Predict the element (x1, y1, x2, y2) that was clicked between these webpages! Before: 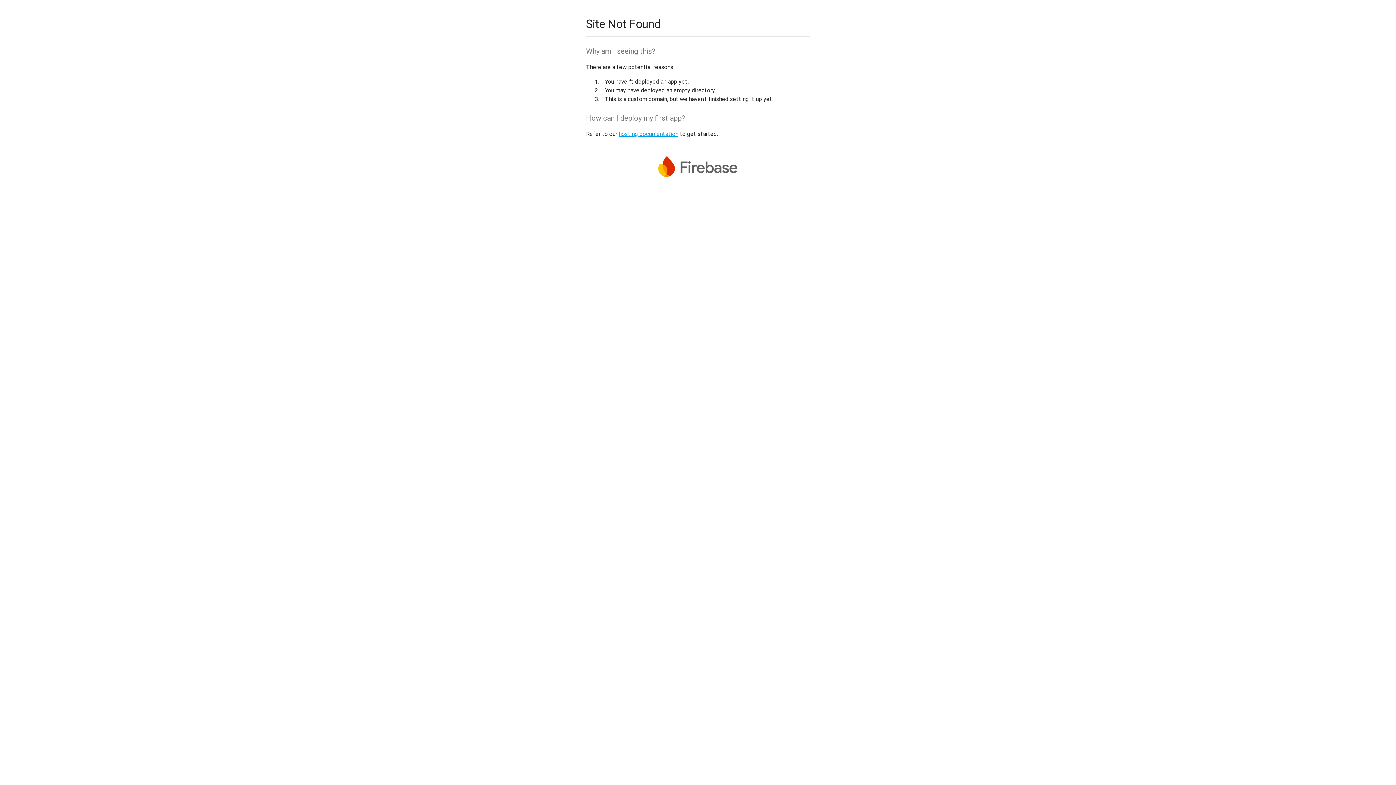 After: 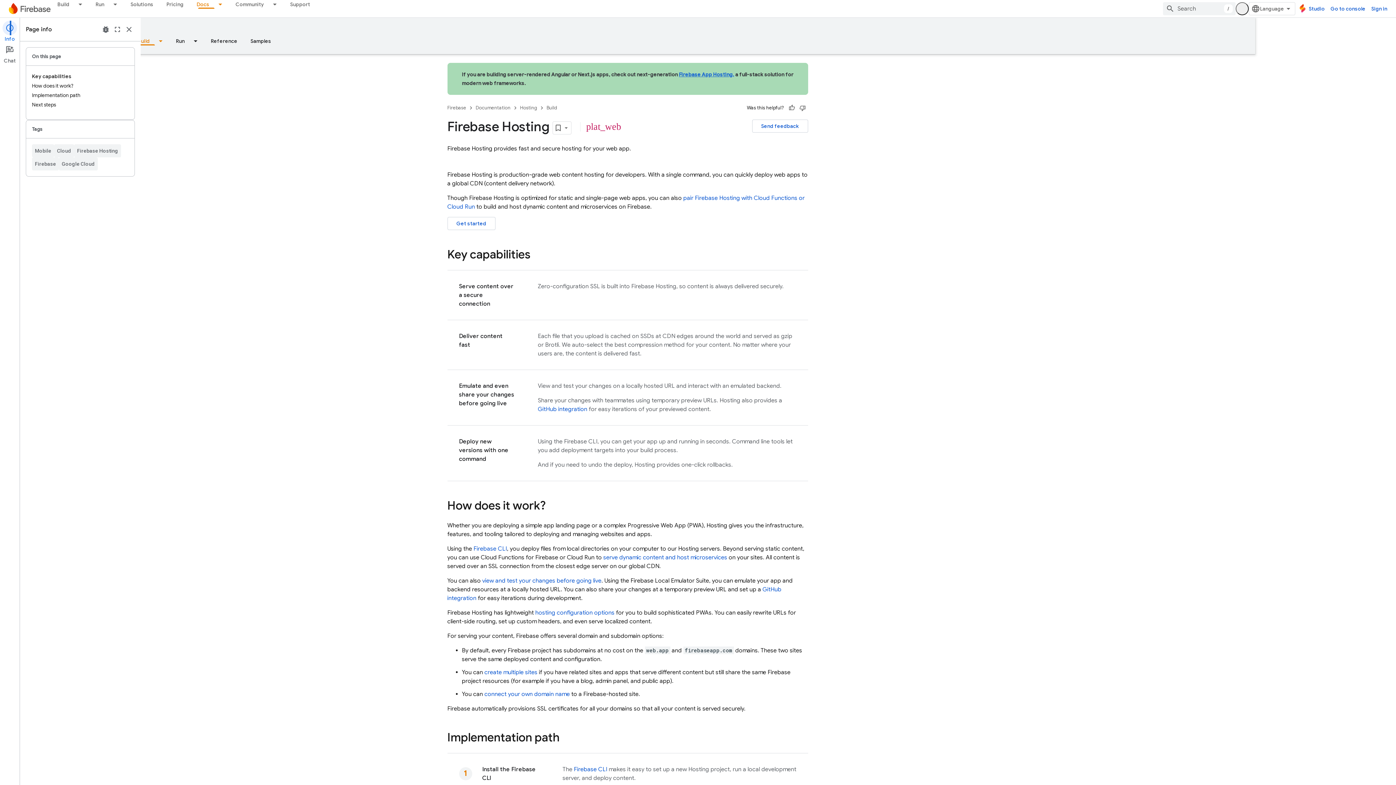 Action: label: hosting documentation bbox: (618, 130, 678, 137)